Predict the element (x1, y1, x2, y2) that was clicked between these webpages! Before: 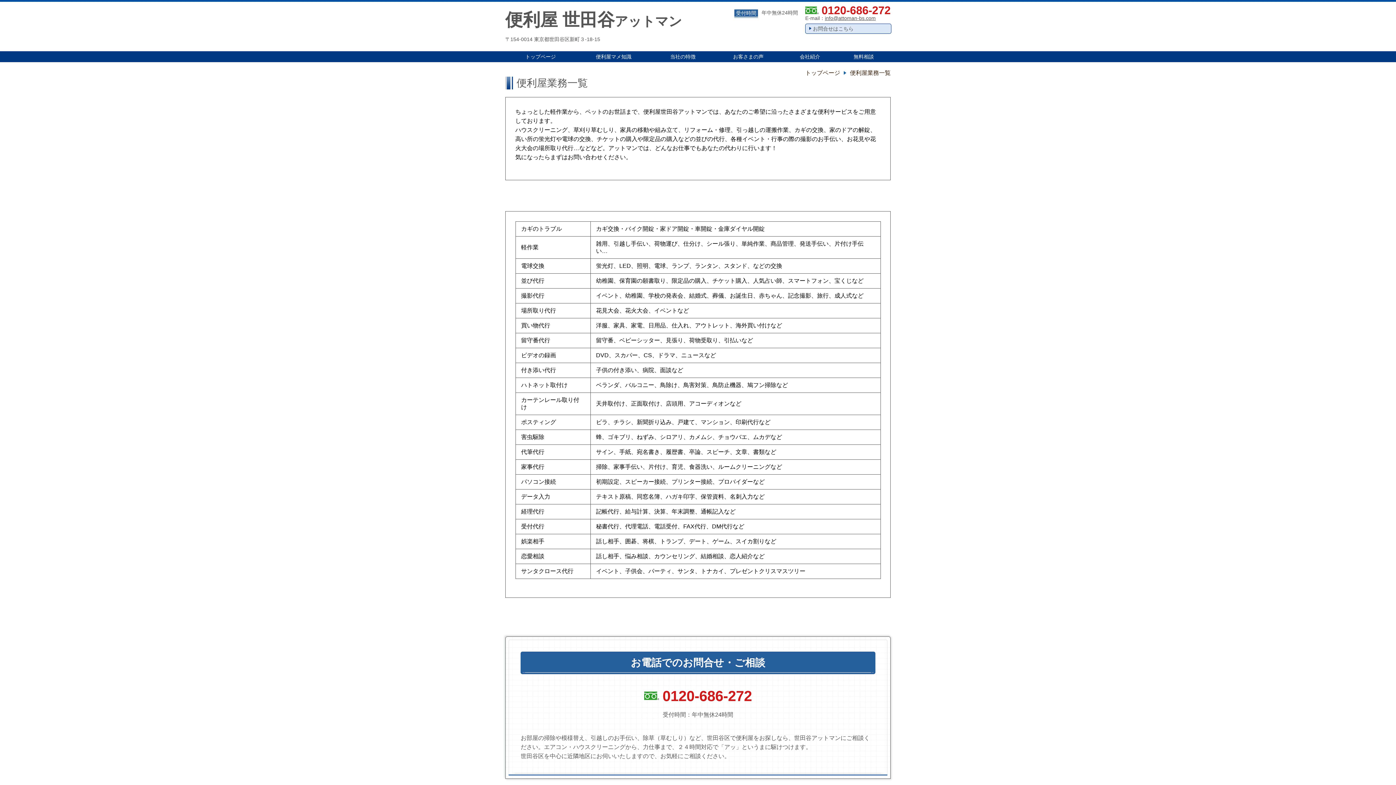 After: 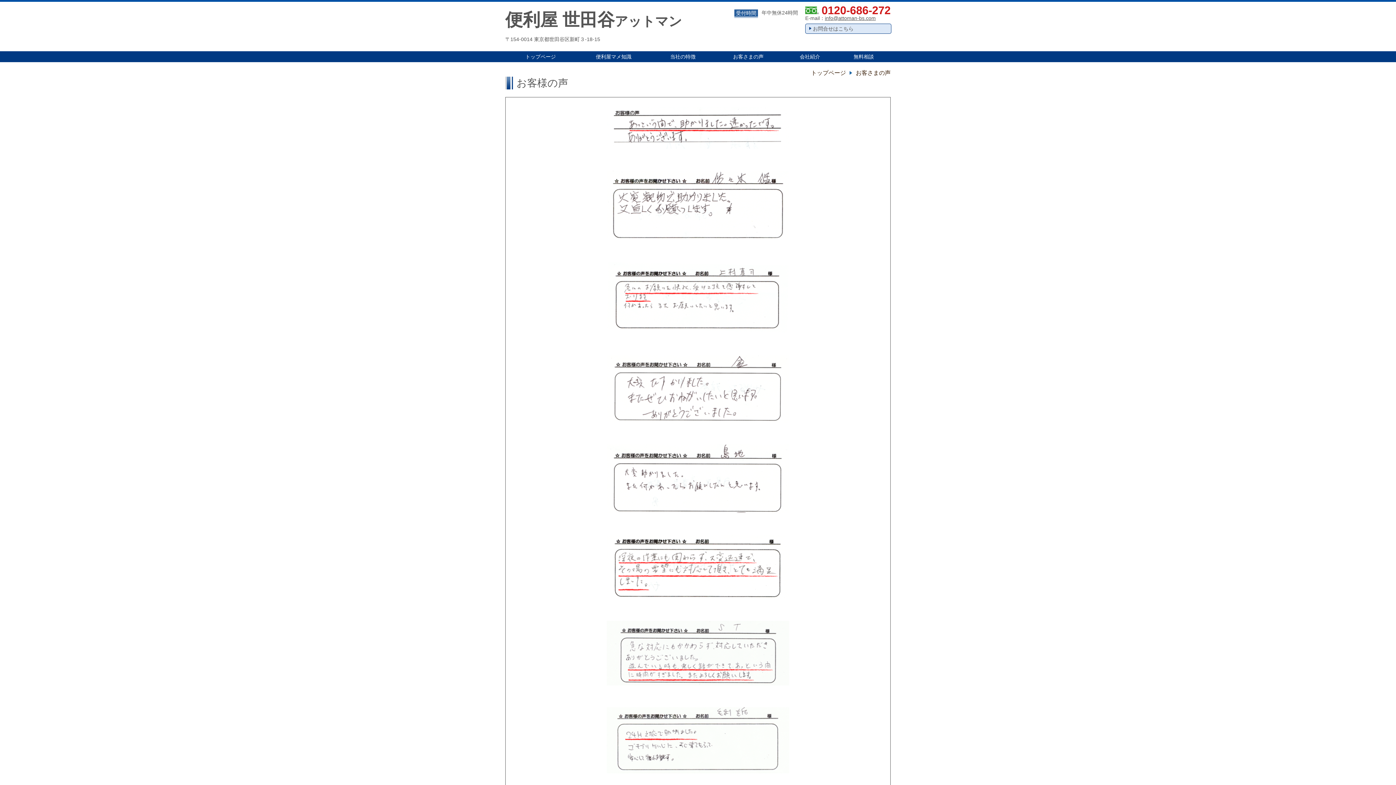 Action: label: お客さまの声 bbox: (713, 51, 783, 62)